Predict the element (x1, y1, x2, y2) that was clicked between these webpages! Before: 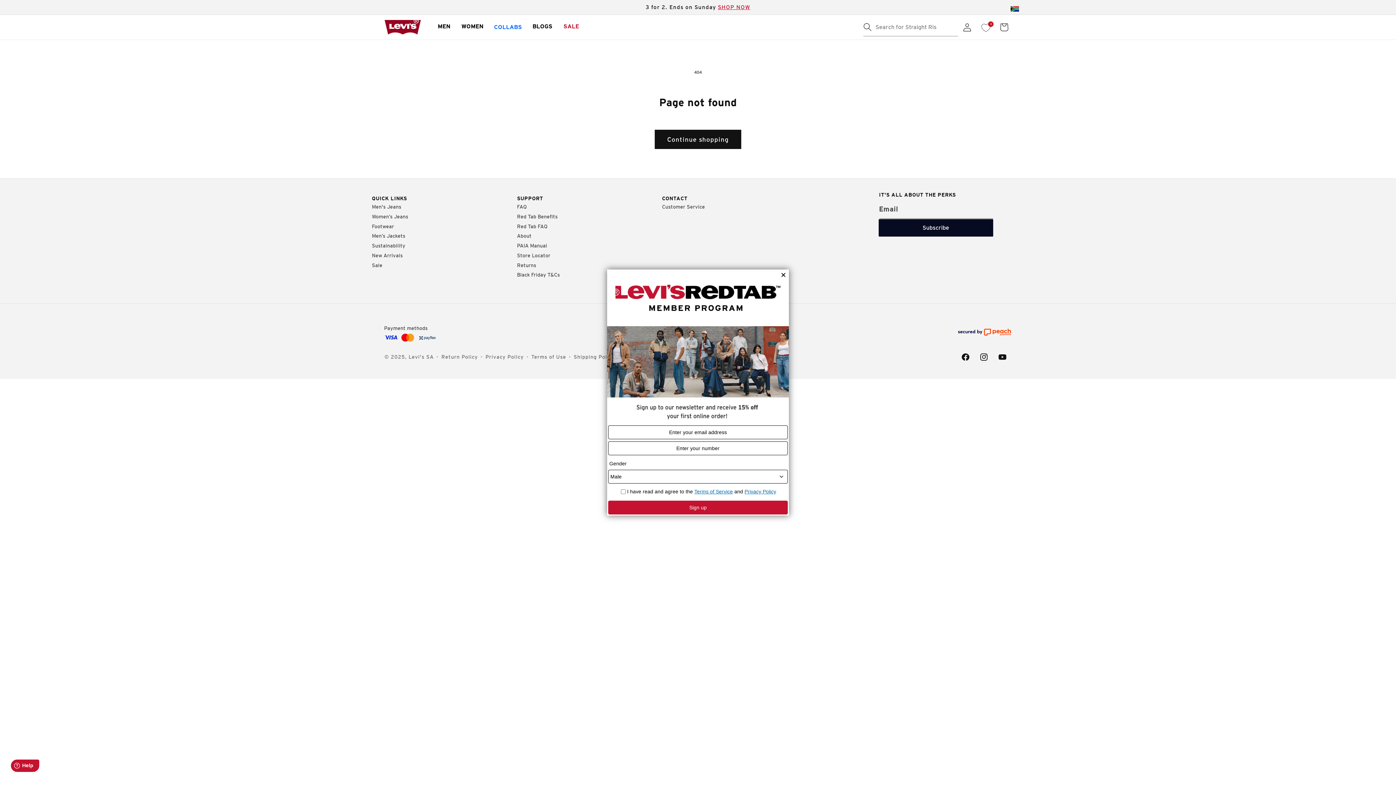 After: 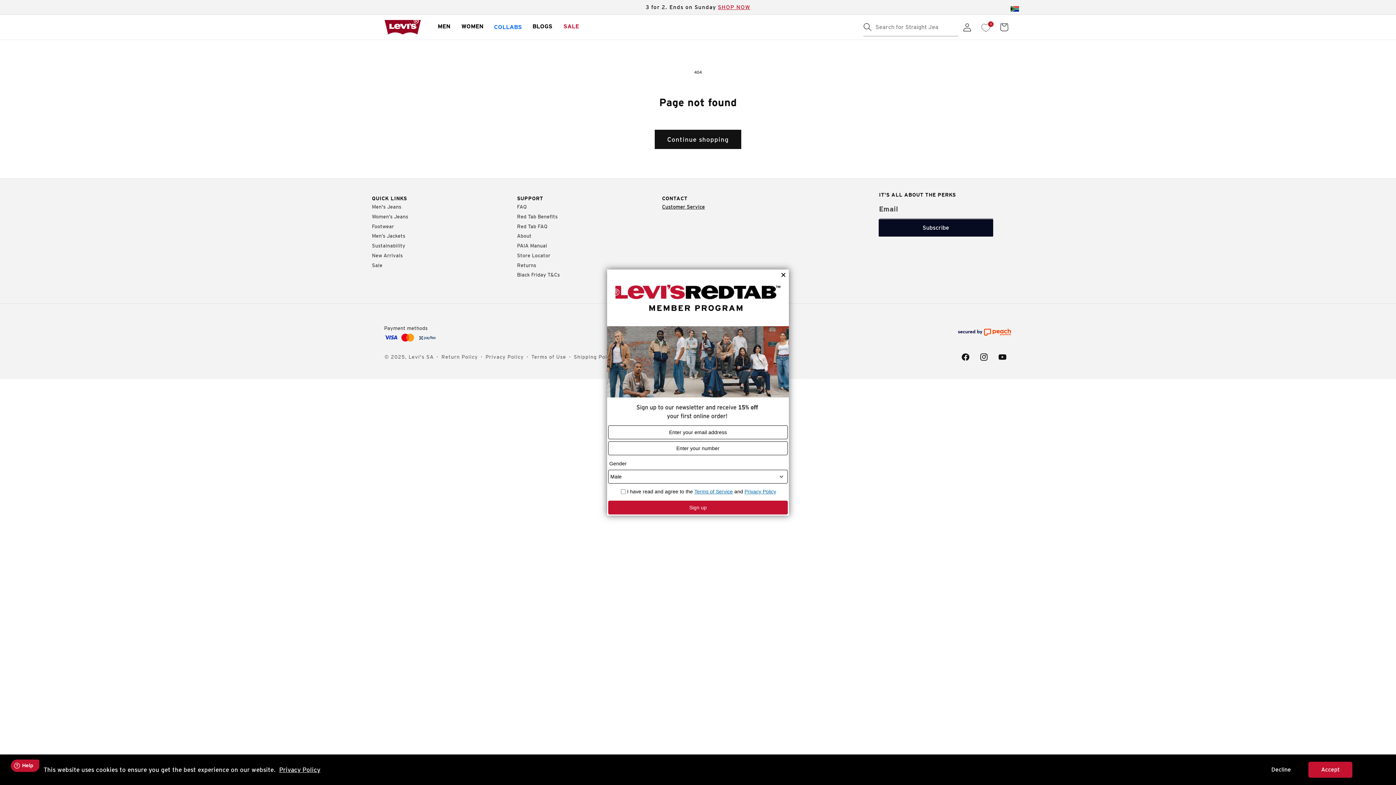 Action: bbox: (662, 203, 705, 210) label: Customer Service